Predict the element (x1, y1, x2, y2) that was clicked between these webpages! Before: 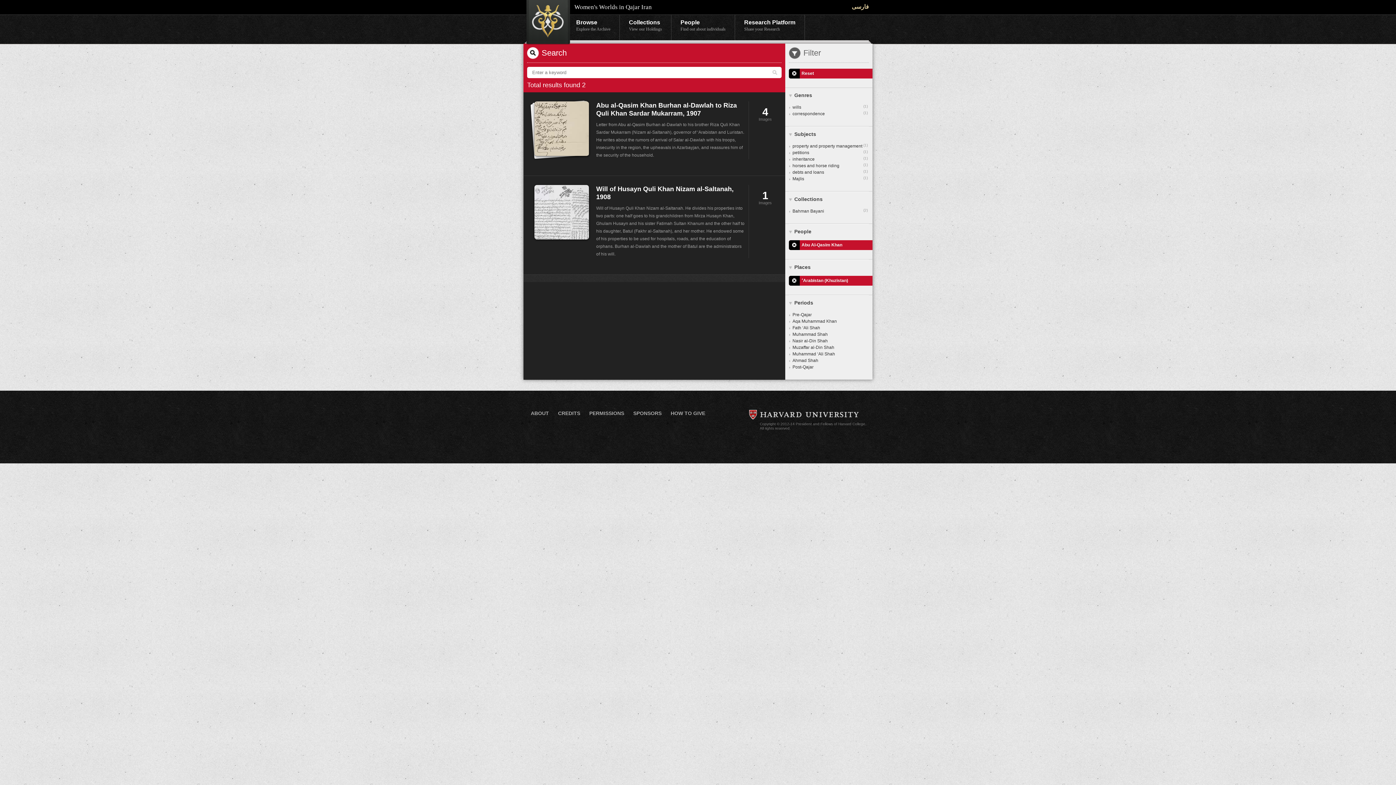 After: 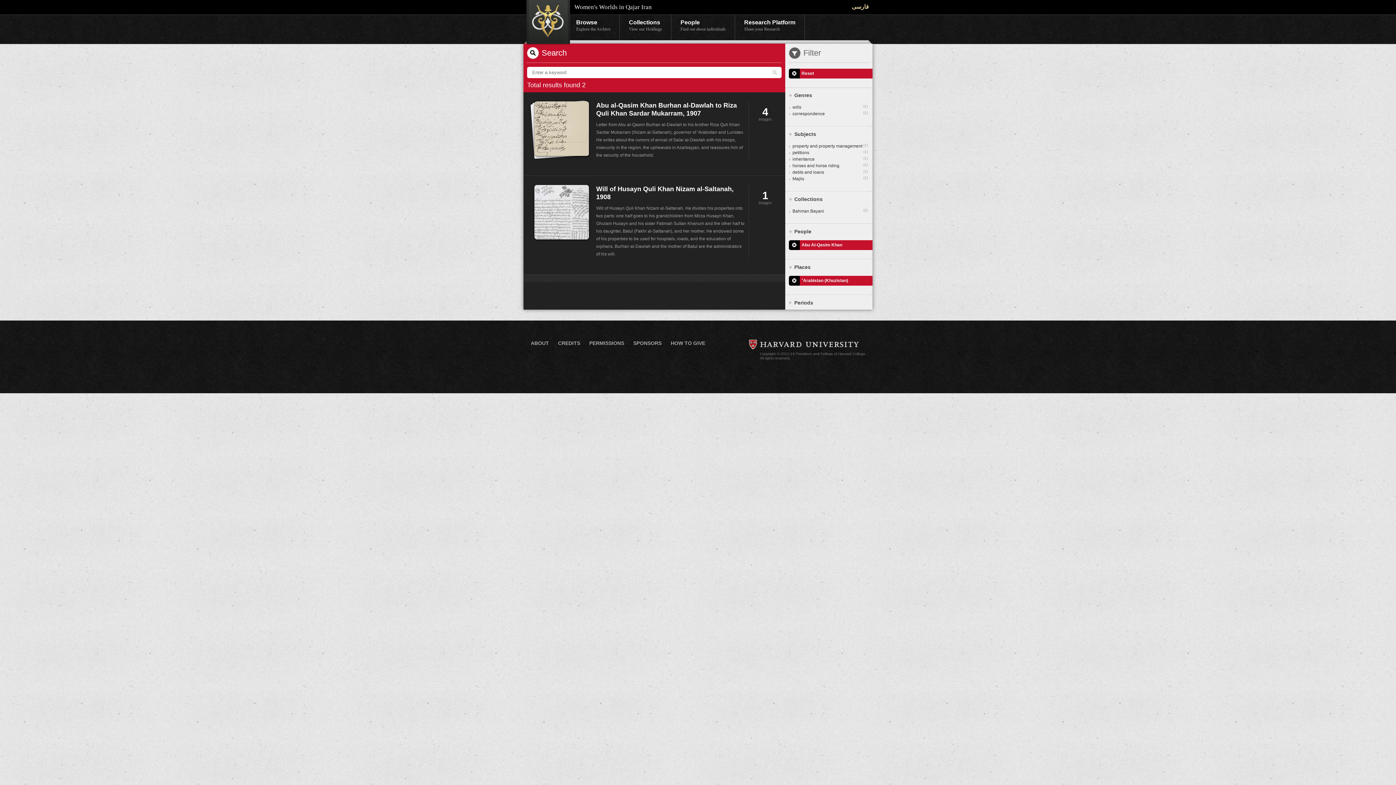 Action: label: Periods bbox: (794, 300, 813, 305)